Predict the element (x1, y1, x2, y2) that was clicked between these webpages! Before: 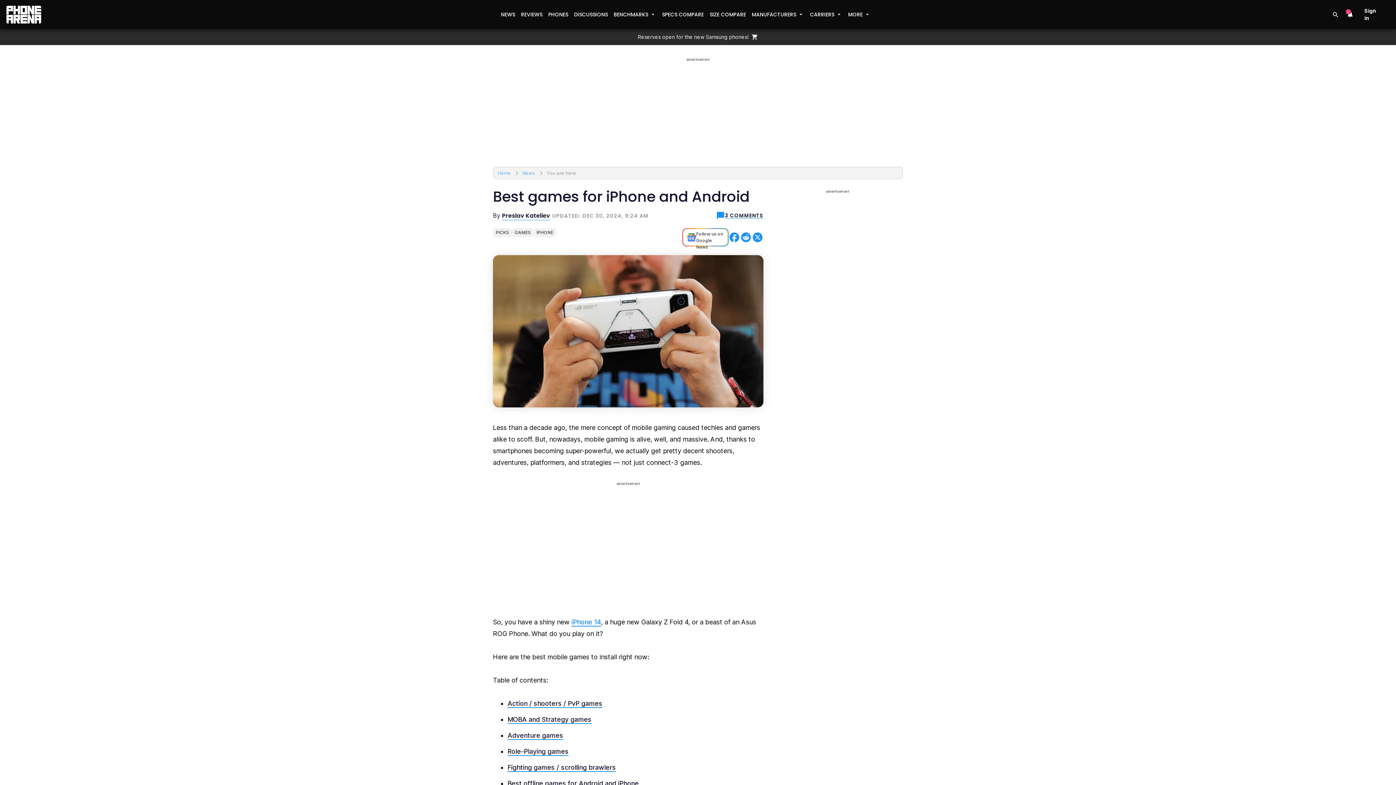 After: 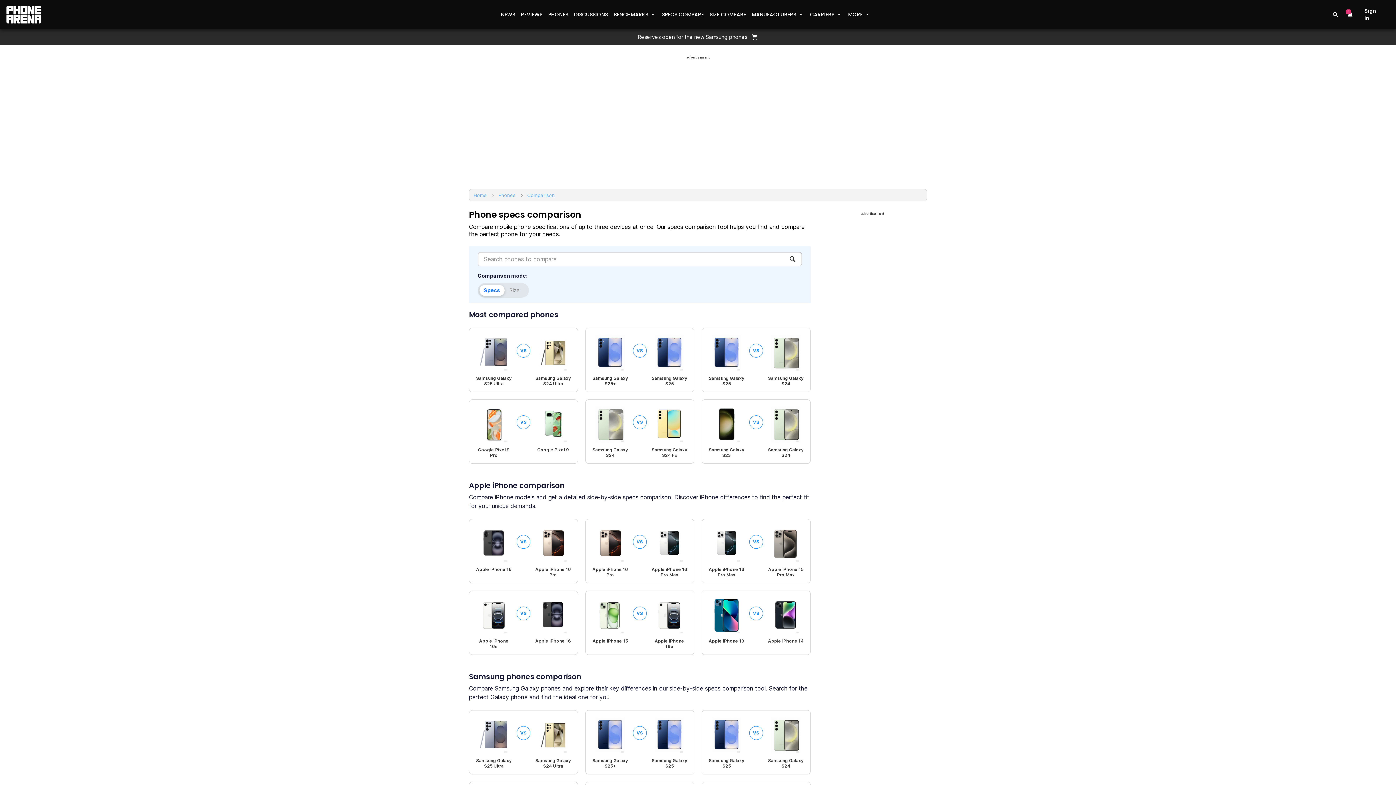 Action: bbox: (659, 8, 706, 21) label: SPECS COMPARE